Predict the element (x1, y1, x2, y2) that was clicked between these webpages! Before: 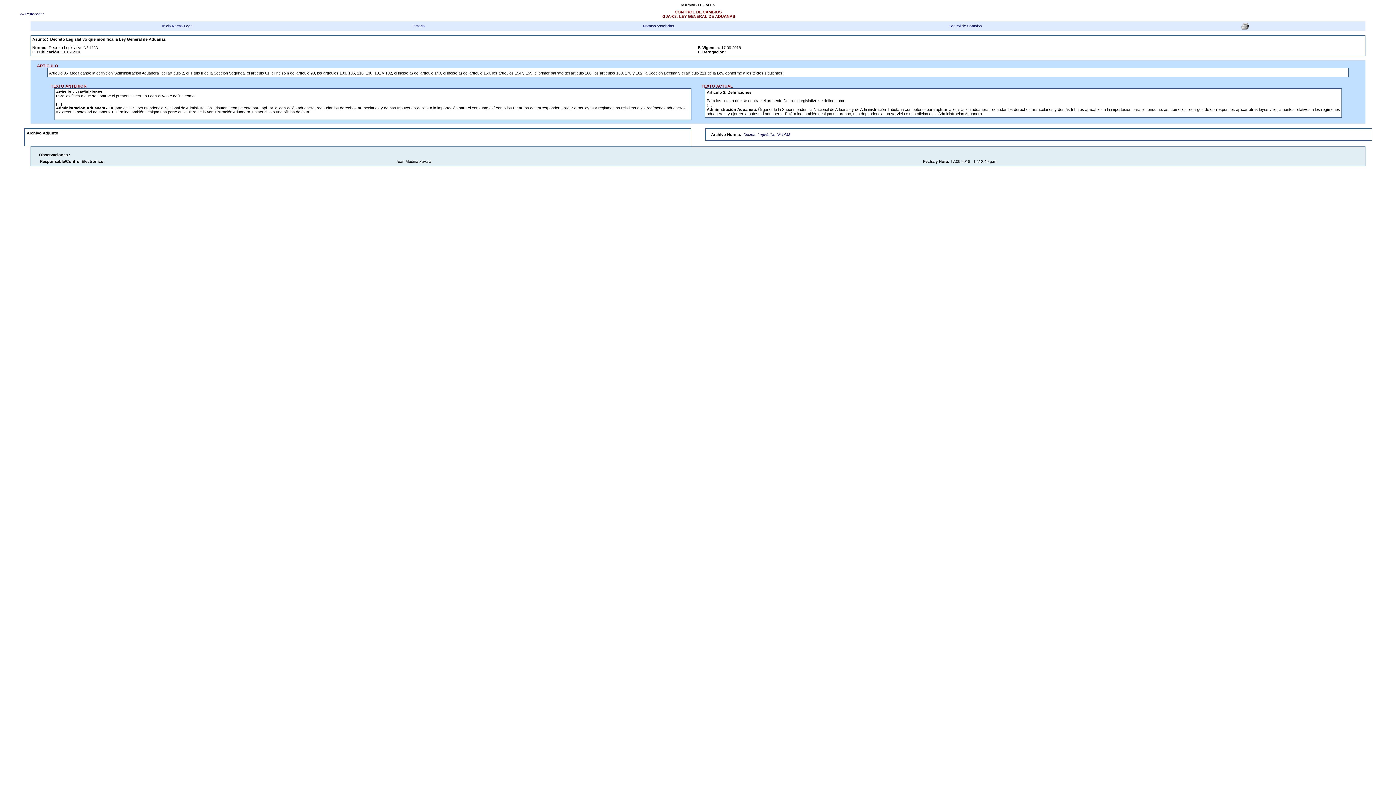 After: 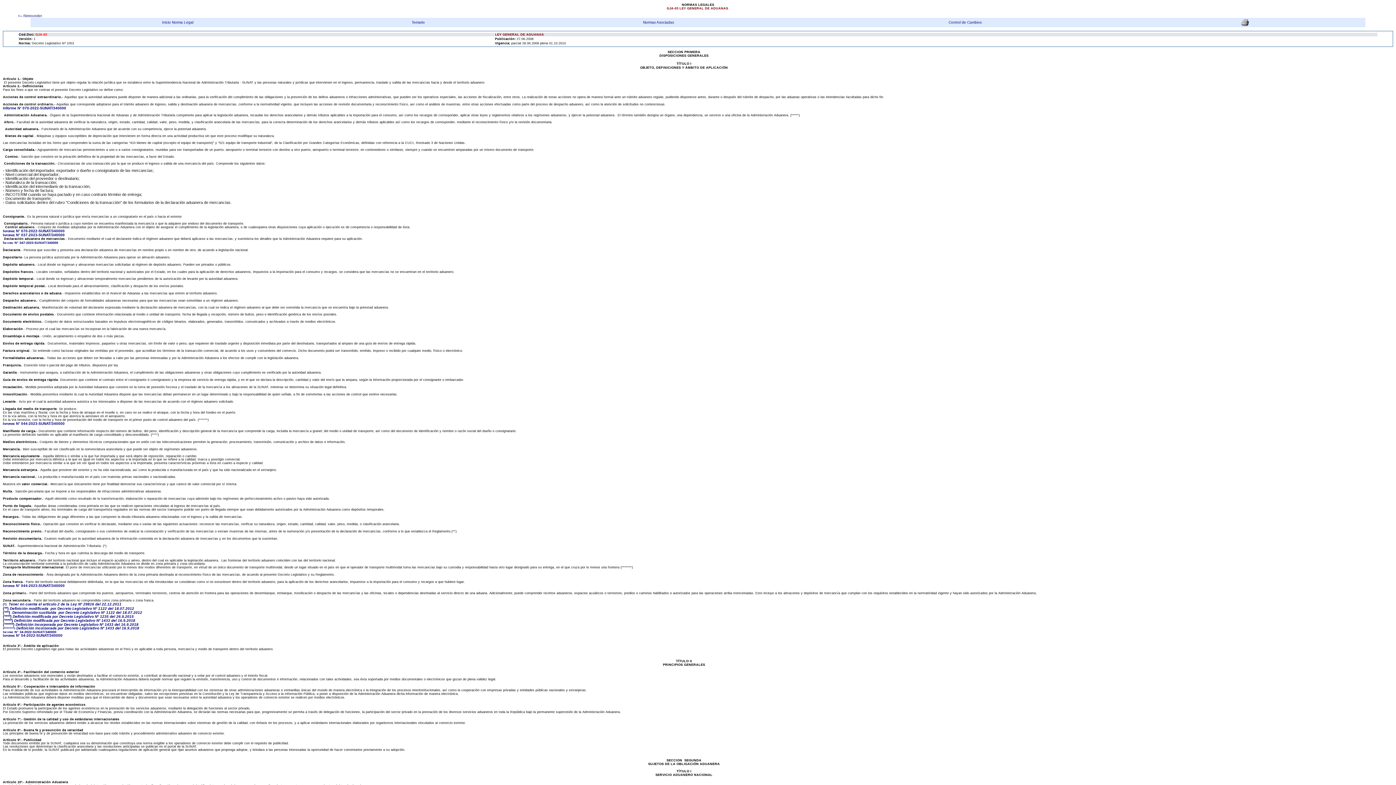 Action: label: Inicio Norma Legal bbox: (162, 24, 193, 28)